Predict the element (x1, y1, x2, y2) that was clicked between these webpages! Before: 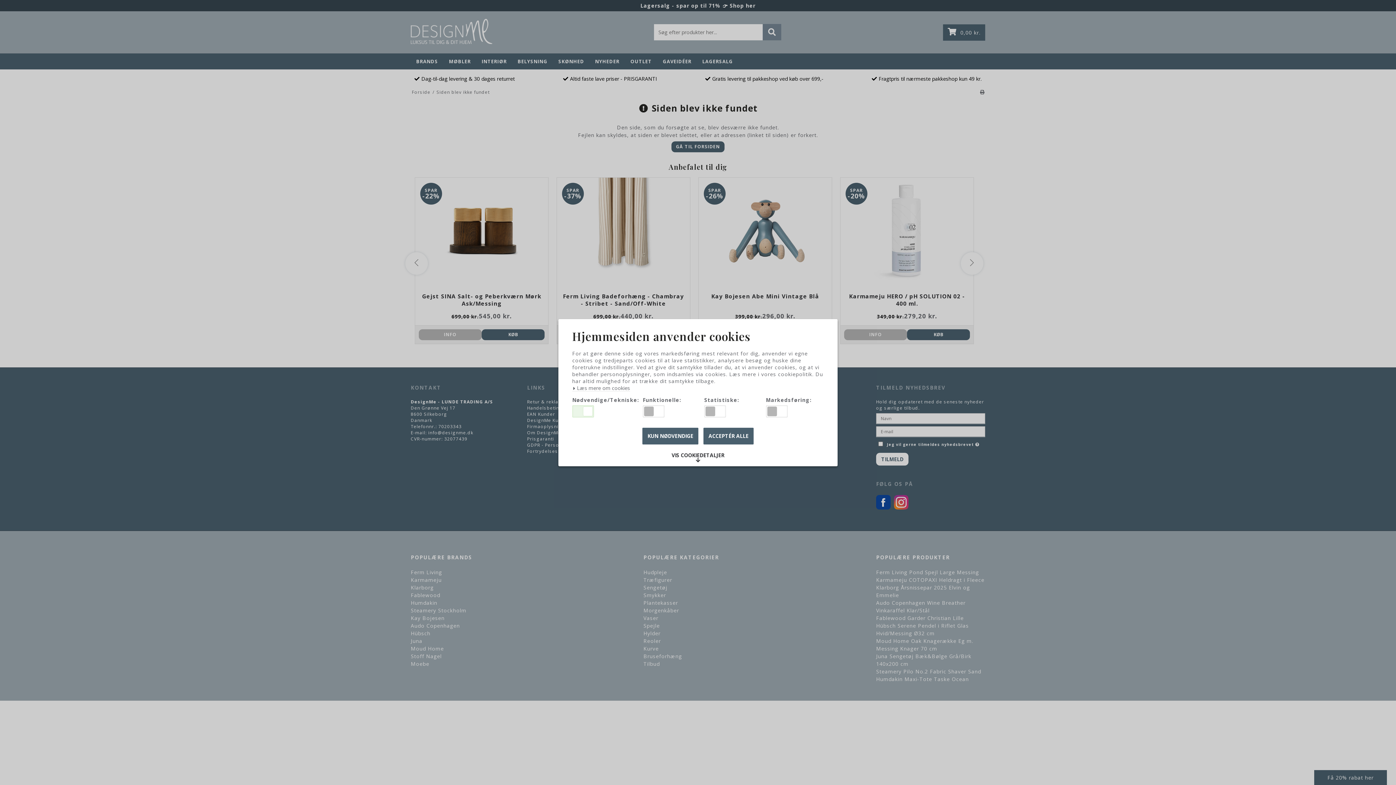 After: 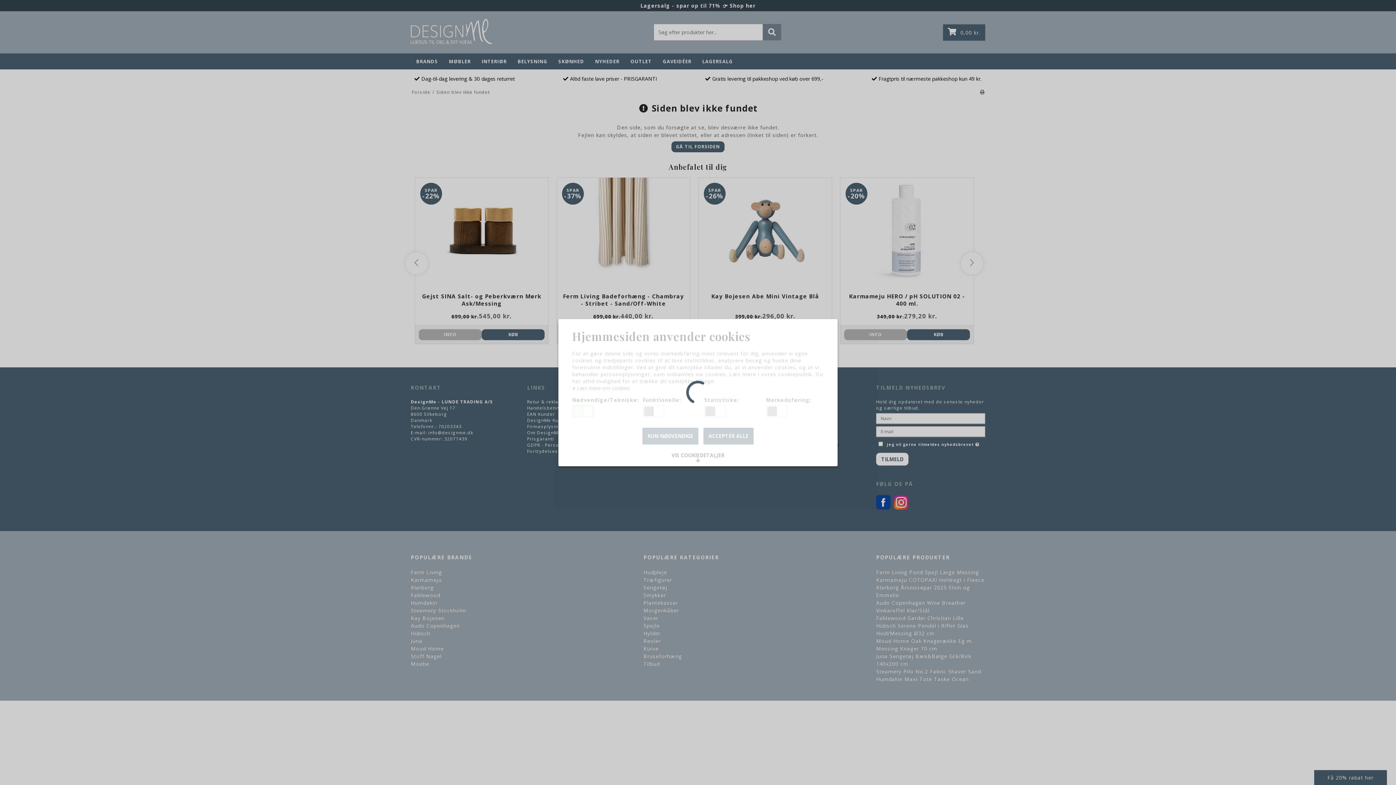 Action: bbox: (642, 427, 698, 444) label: KUN NØDVENDIGE